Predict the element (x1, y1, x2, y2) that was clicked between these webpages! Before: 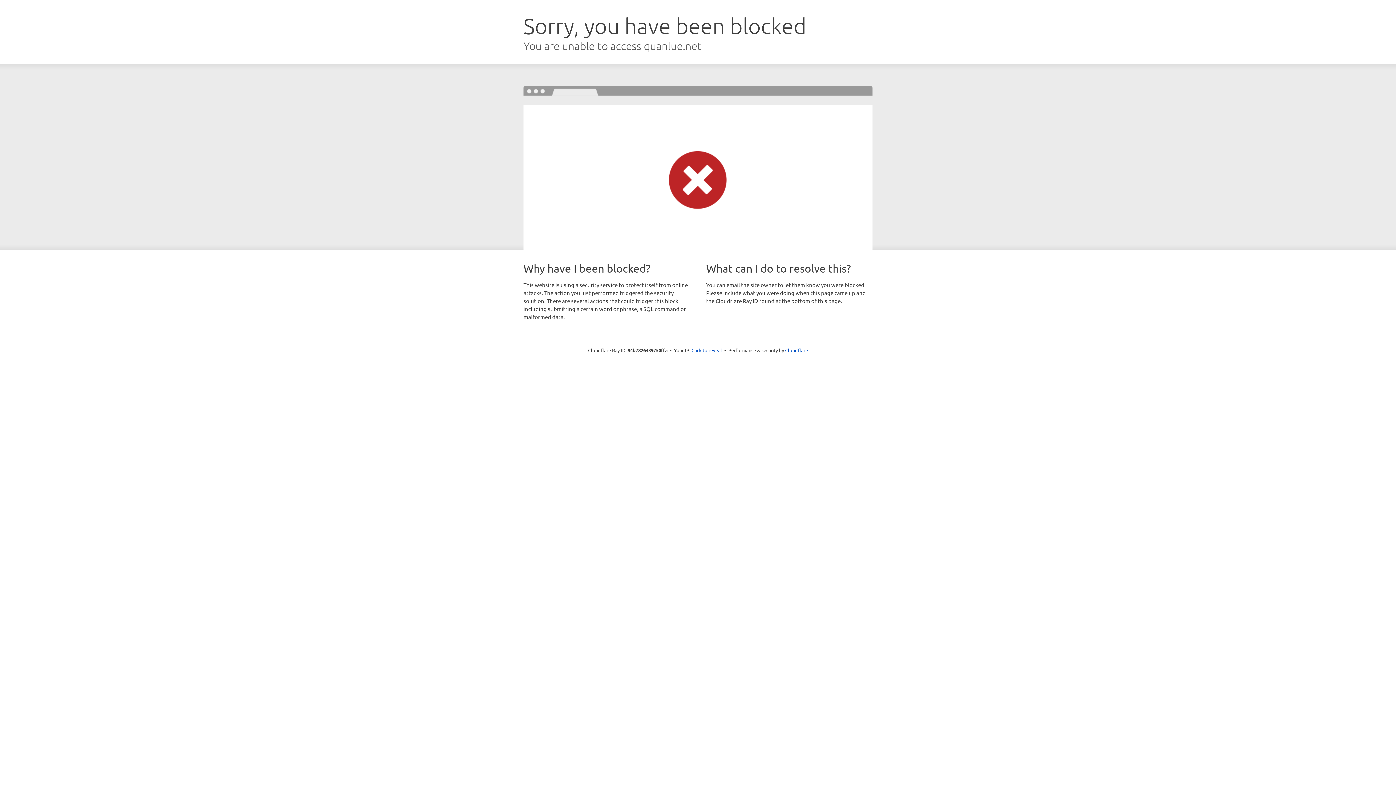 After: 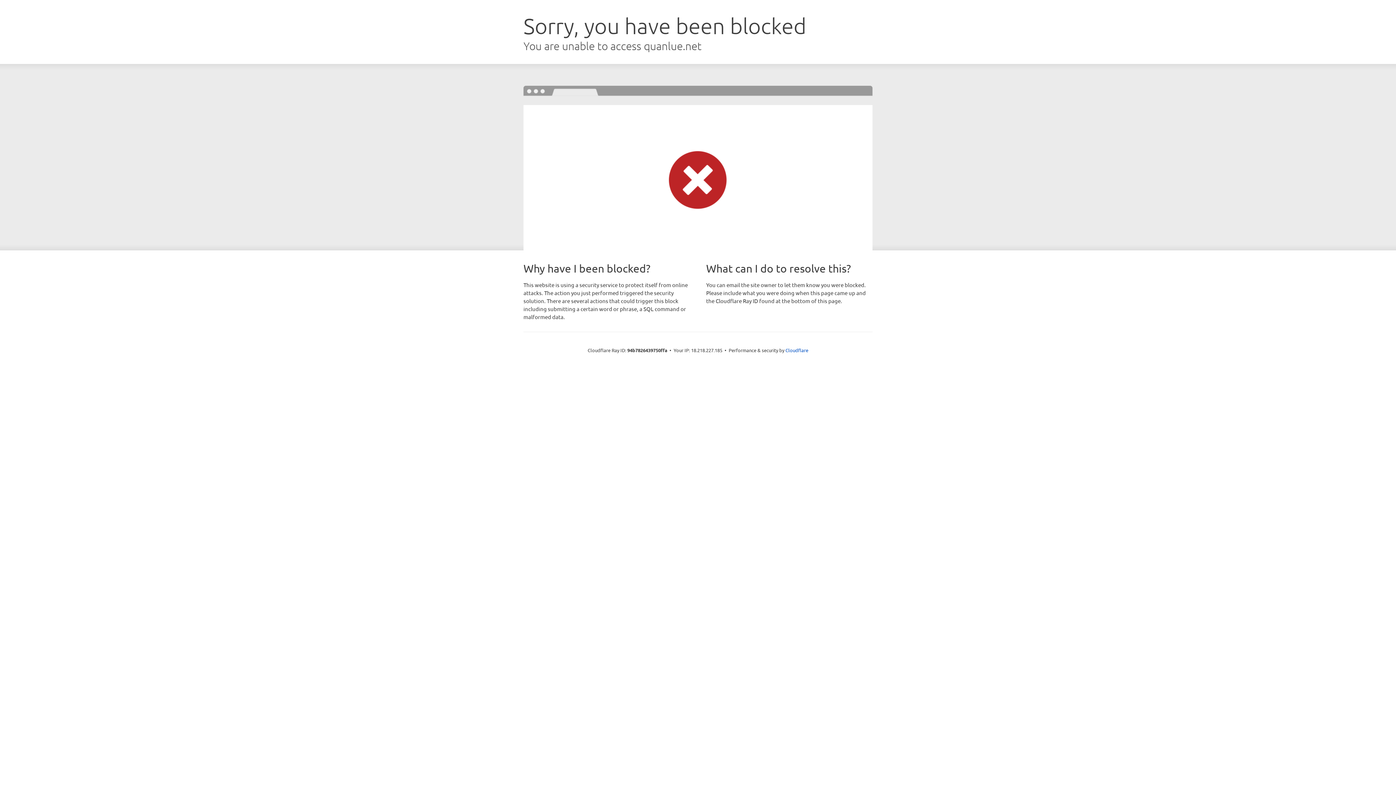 Action: label: Click to reveal bbox: (691, 346, 722, 353)